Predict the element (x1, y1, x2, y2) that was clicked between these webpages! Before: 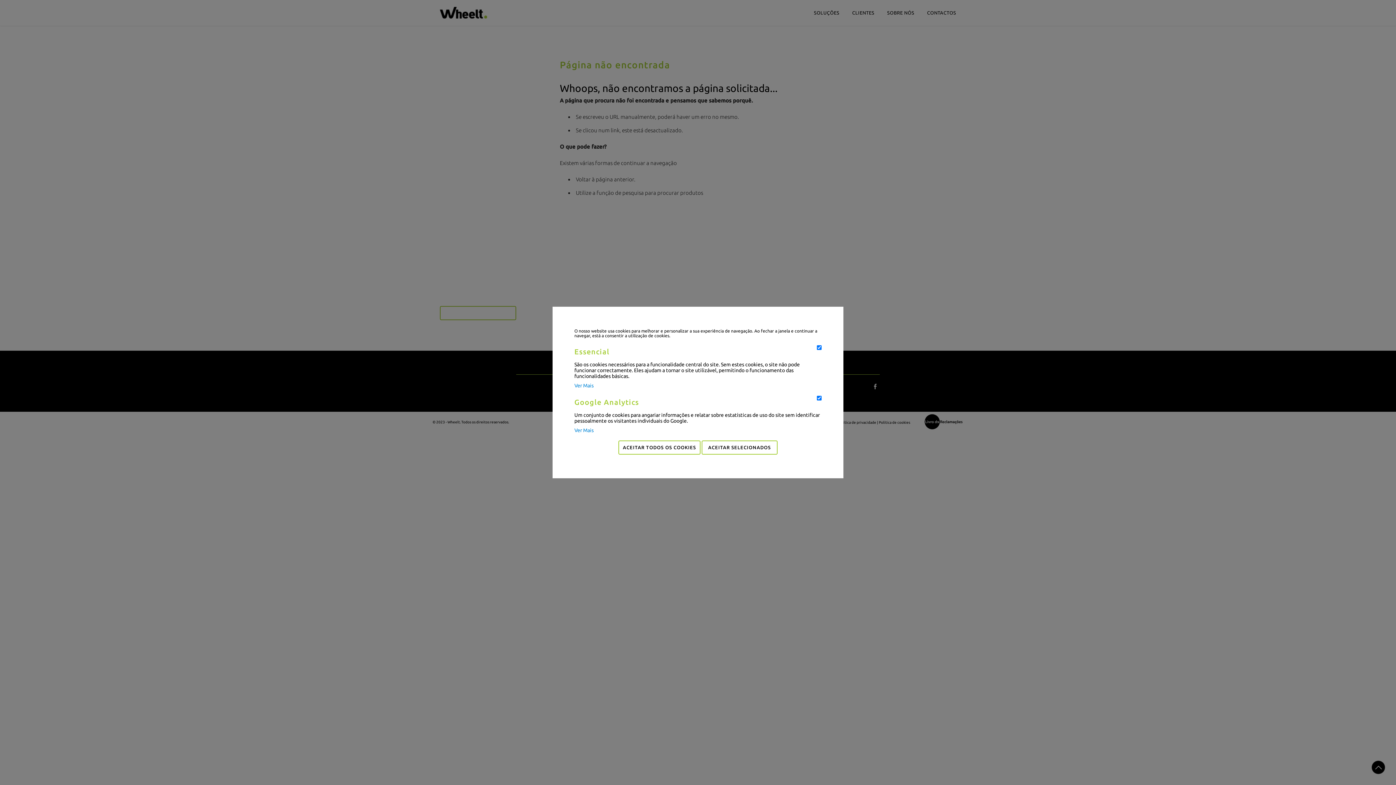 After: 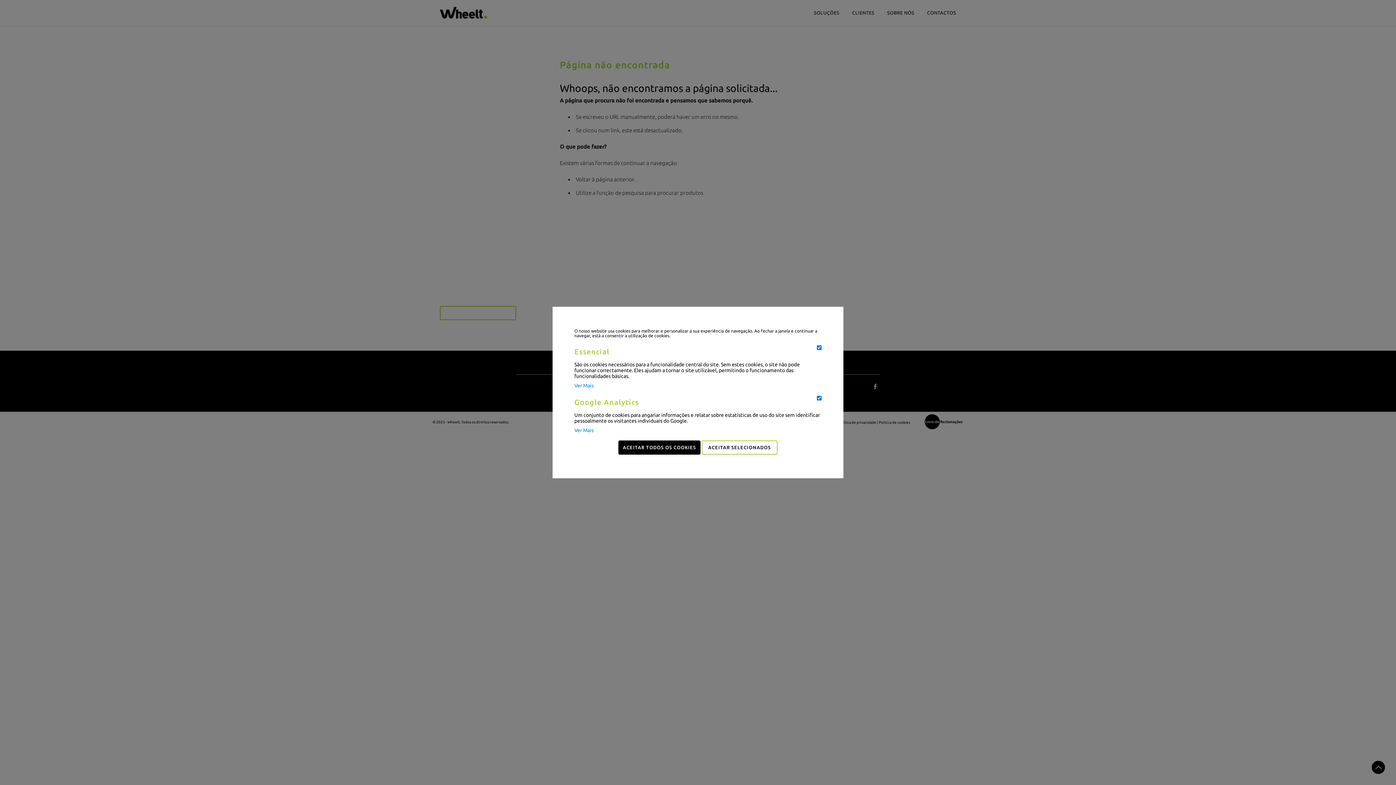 Action: bbox: (618, 440, 700, 454) label: ACEITAR TODOS OS COOKIES